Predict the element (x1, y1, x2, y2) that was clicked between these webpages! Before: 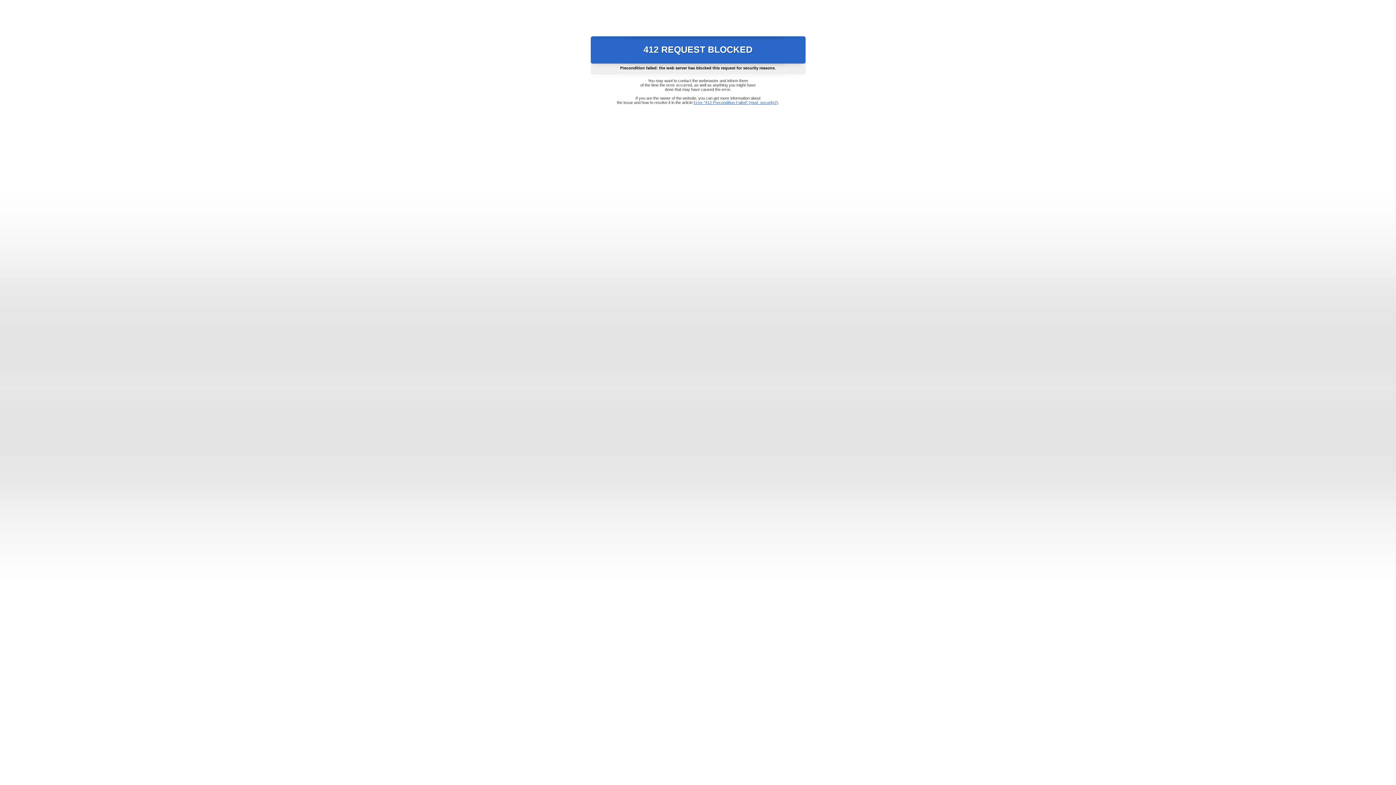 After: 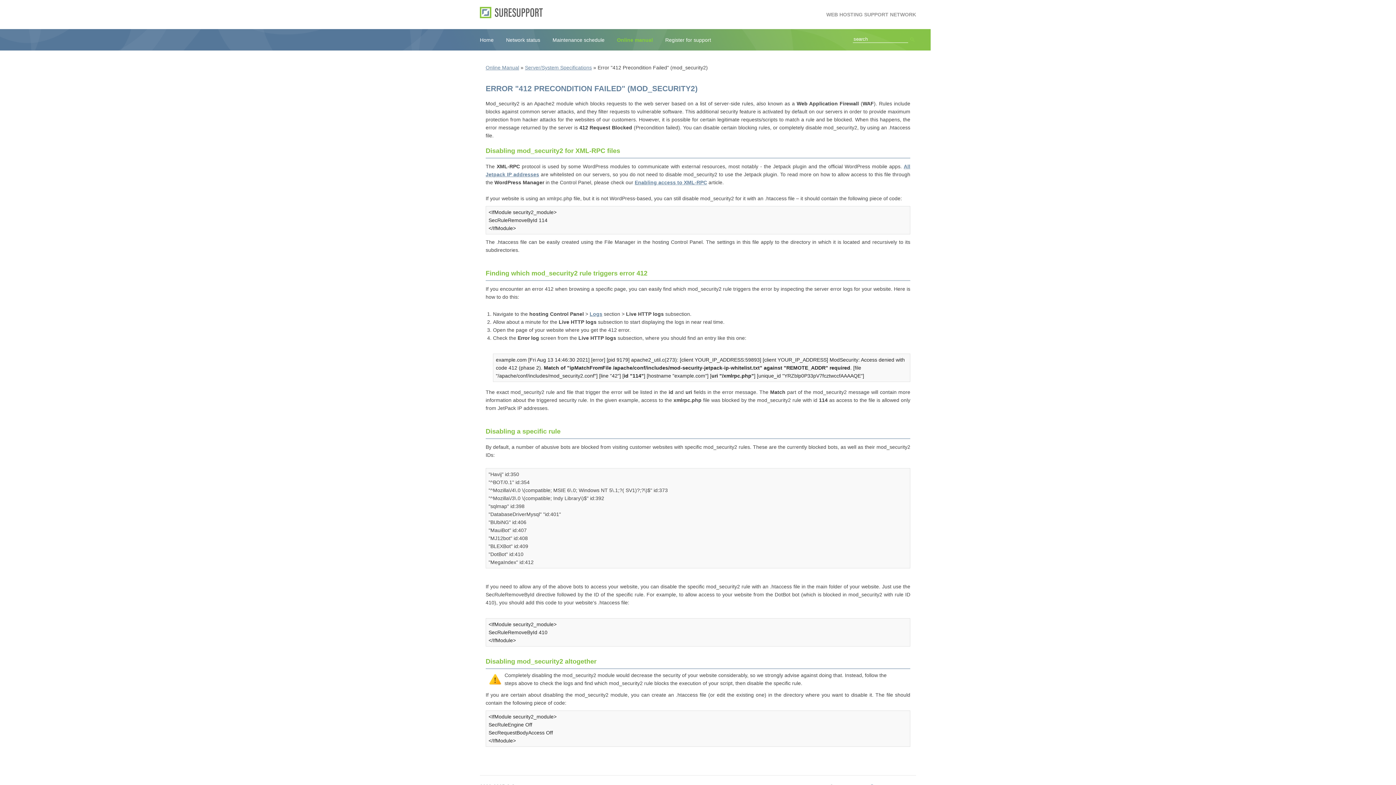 Action: bbox: (693, 100, 778, 104) label: Error "412 Precondition Failed" (mod_security2)